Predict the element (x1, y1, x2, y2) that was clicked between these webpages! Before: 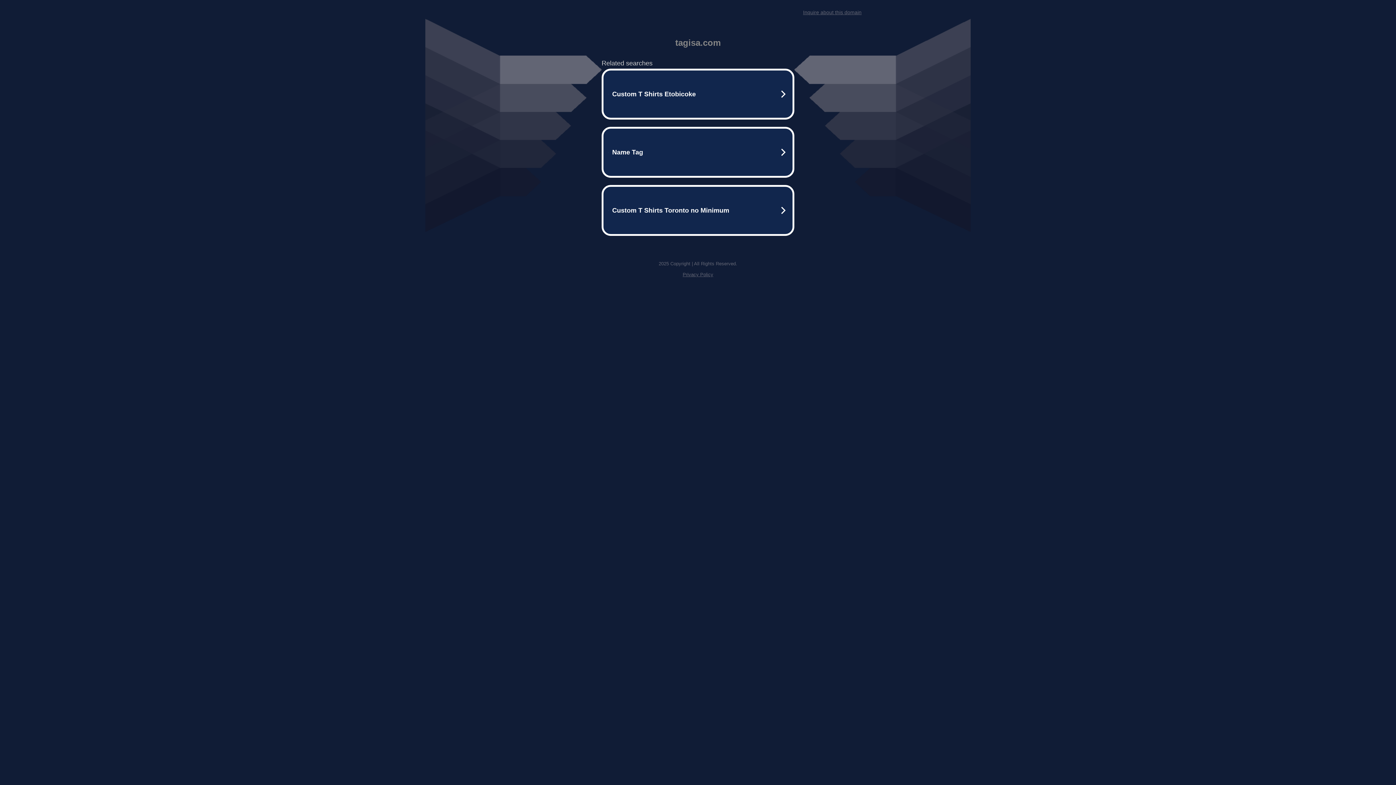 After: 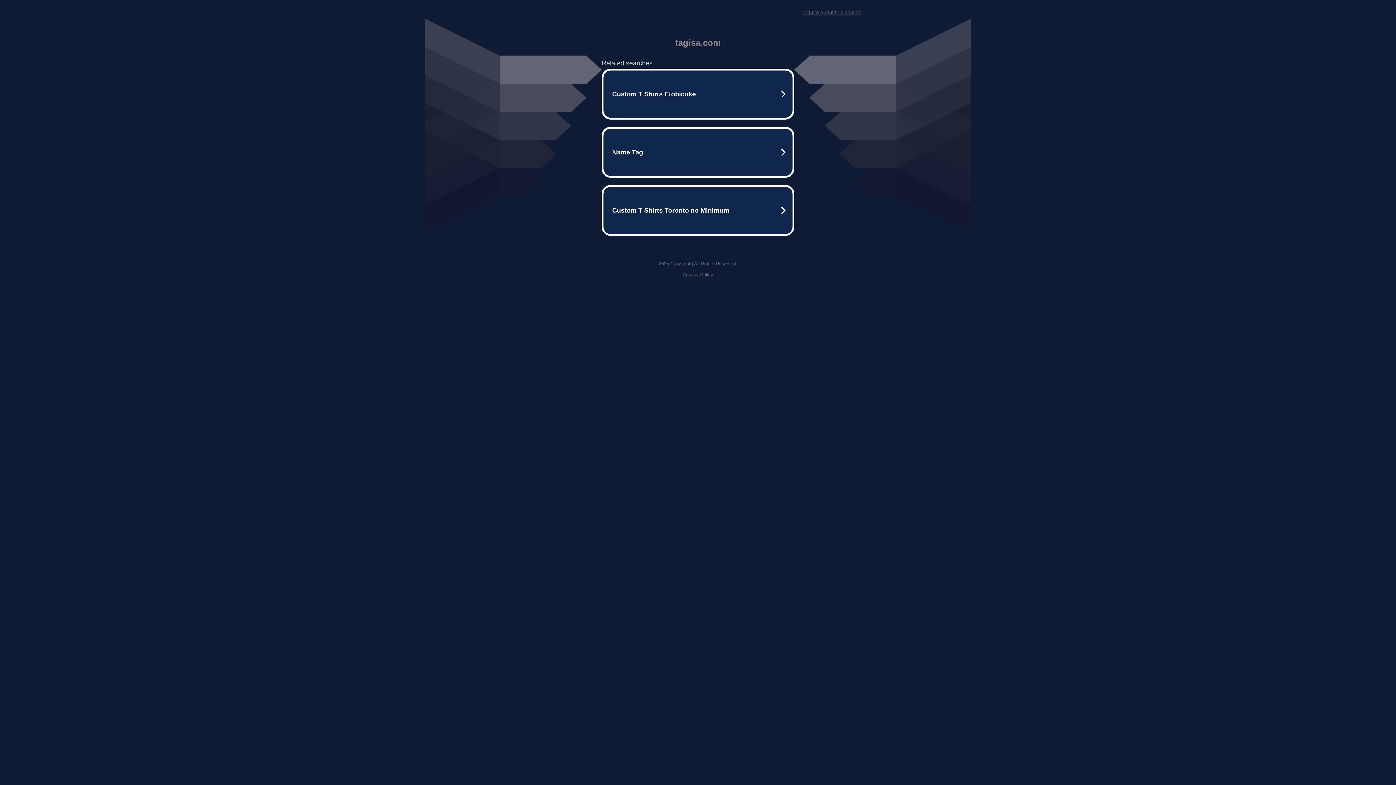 Action: bbox: (803, 9, 861, 15) label: Inquire about this domain